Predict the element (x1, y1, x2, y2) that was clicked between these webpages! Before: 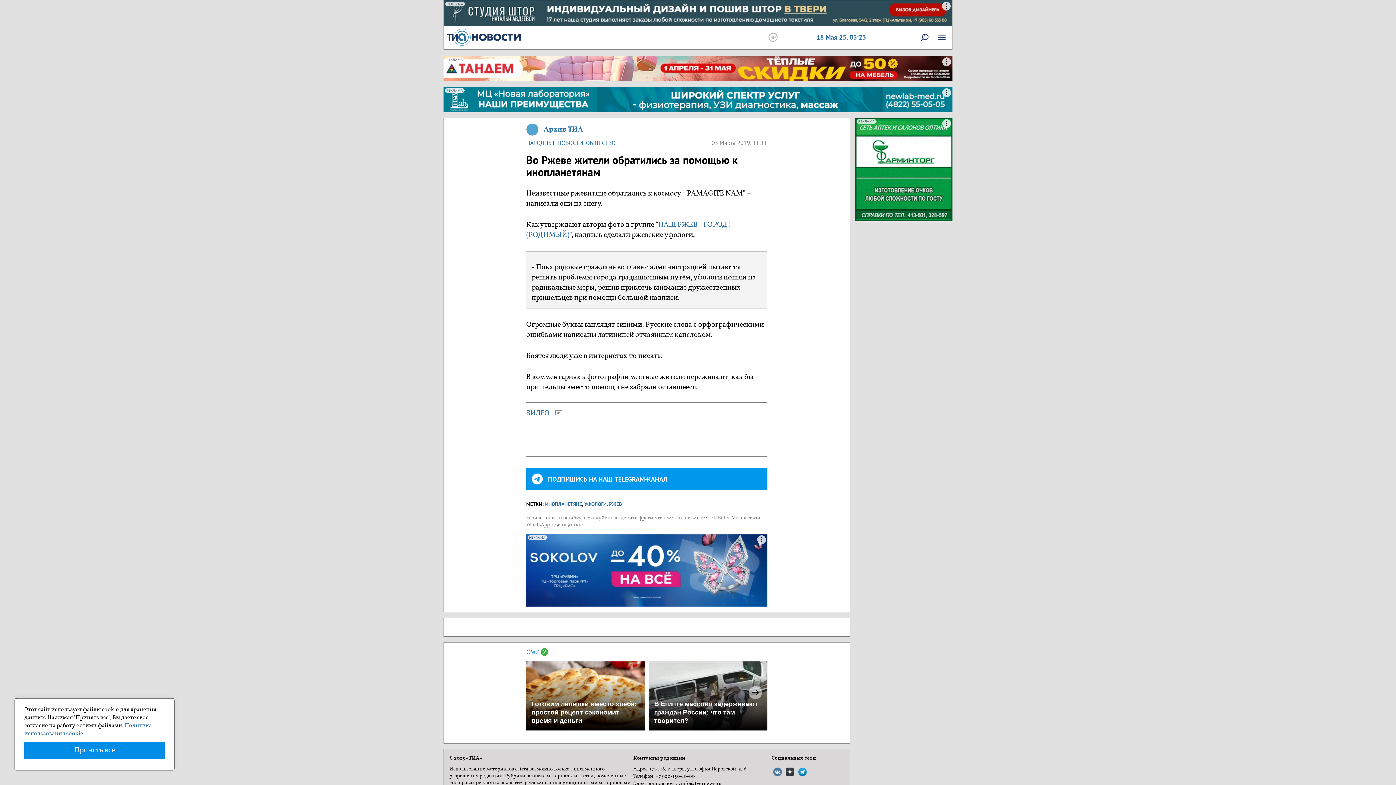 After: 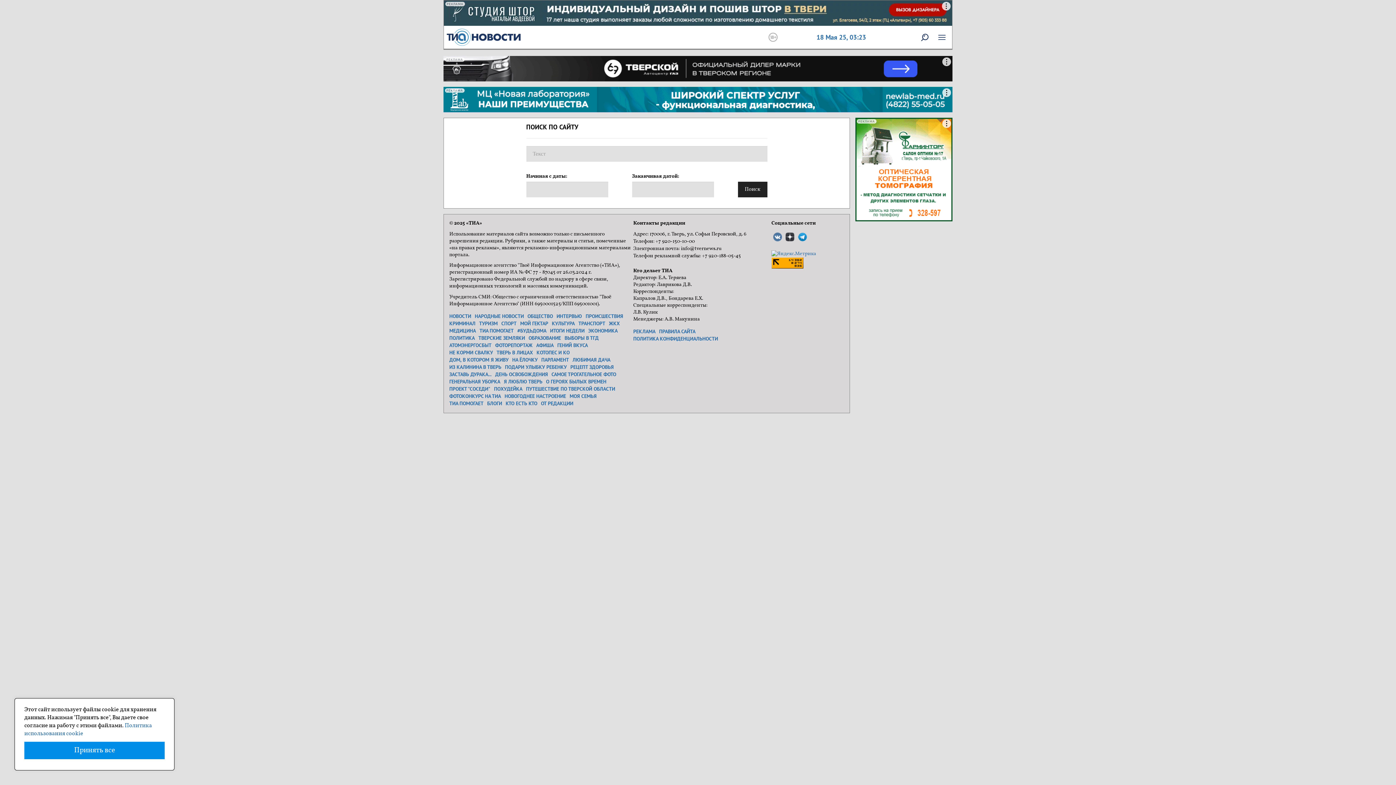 Action: bbox: (921, 32, 928, 42)